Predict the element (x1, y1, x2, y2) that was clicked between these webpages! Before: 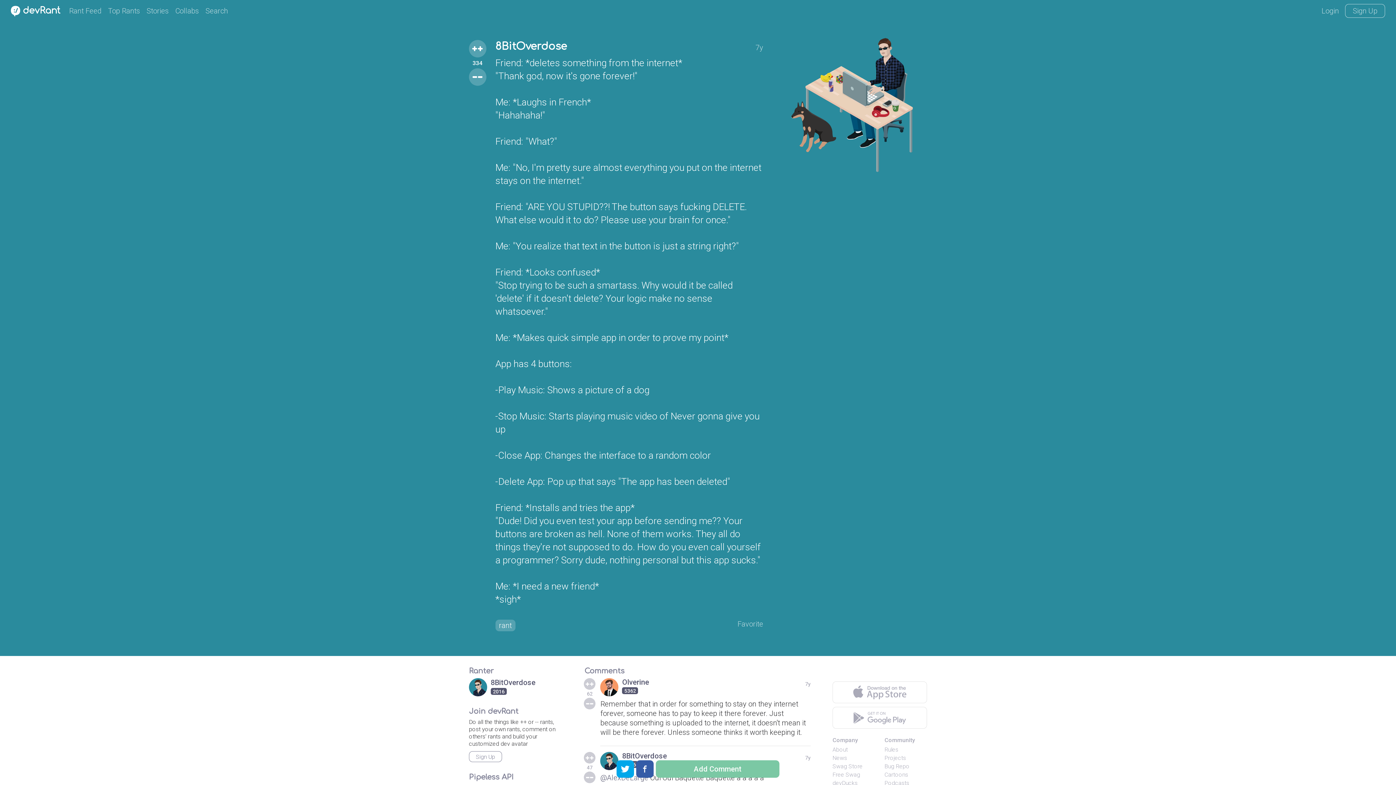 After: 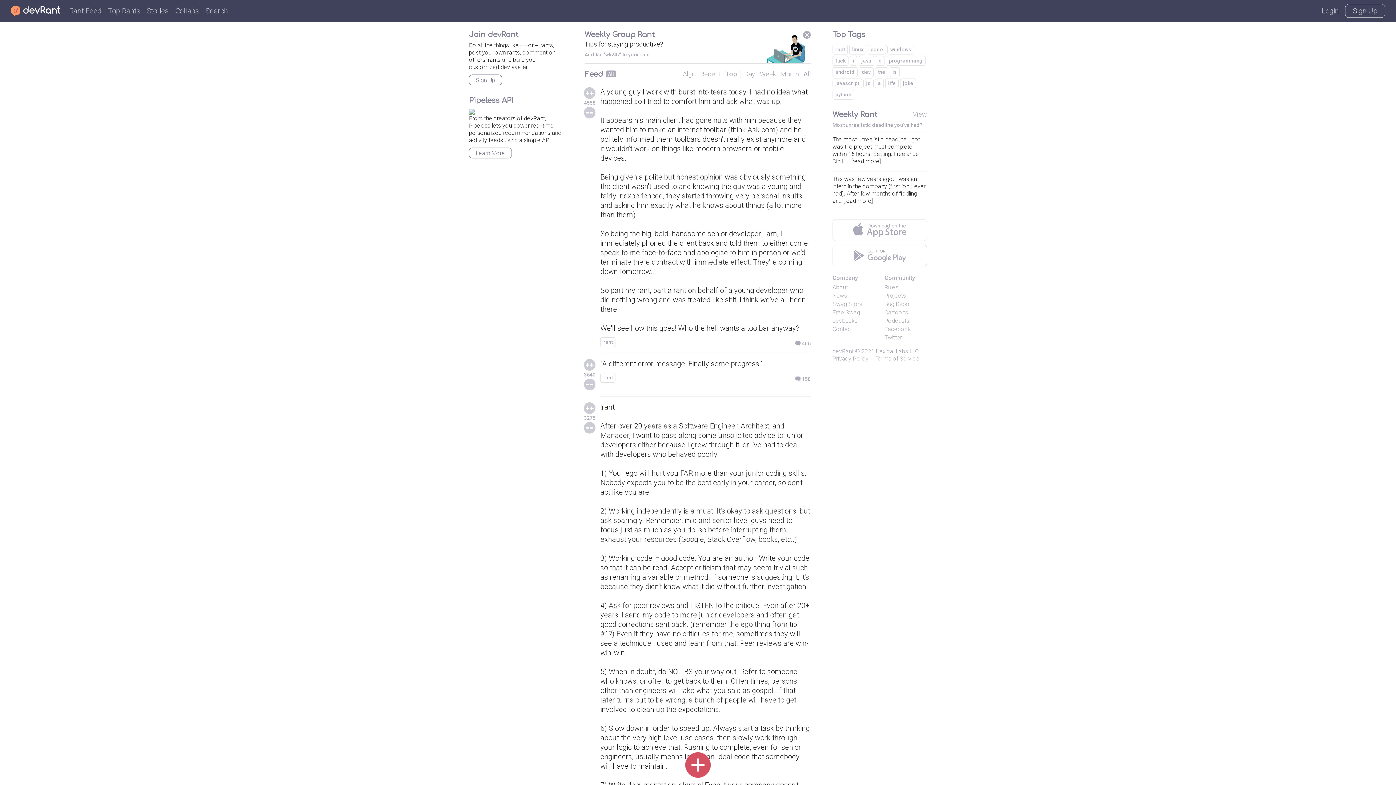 Action: bbox: (108, 6, 140, 15) label: Top Rants